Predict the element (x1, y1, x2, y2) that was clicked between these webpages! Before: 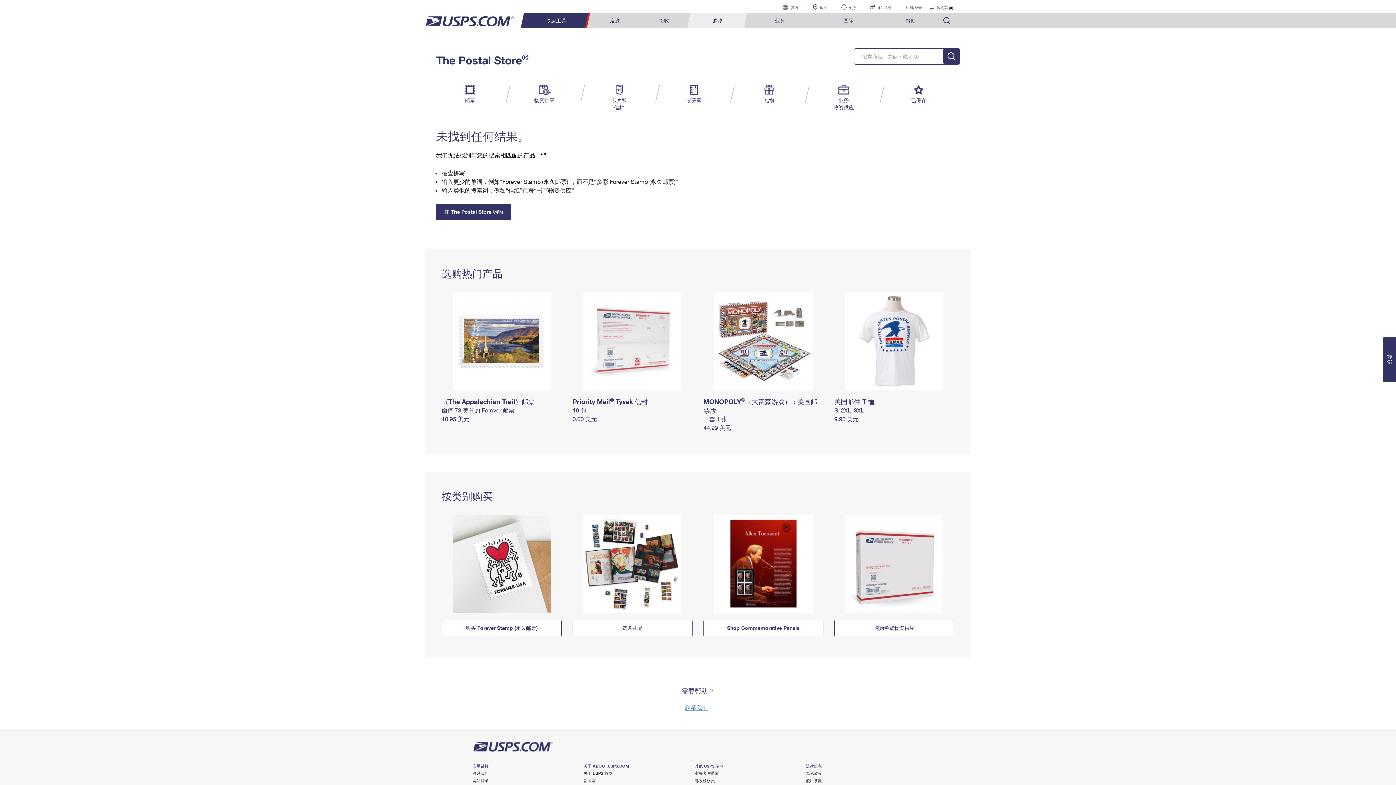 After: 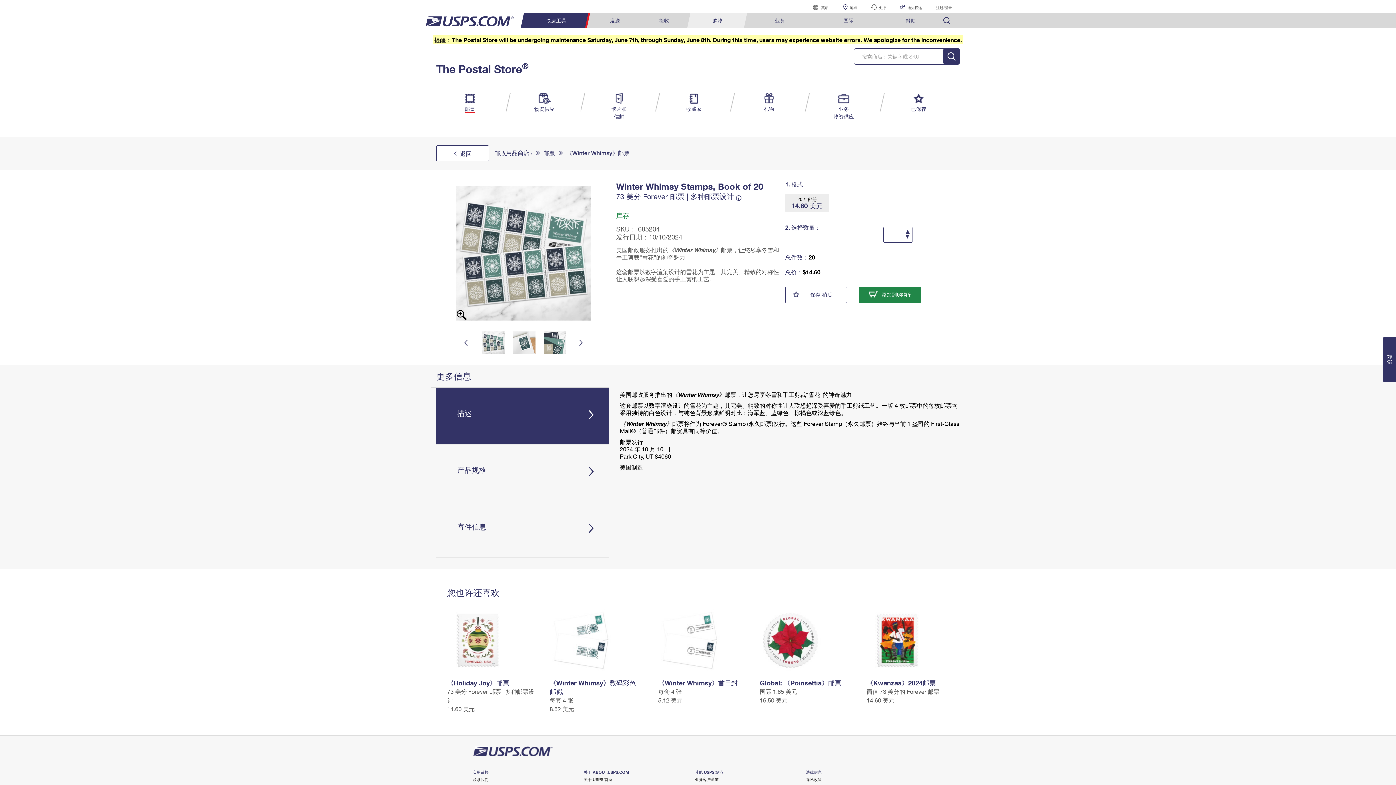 Action: bbox: (441, 415, 469, 422) label: 10.95 美元